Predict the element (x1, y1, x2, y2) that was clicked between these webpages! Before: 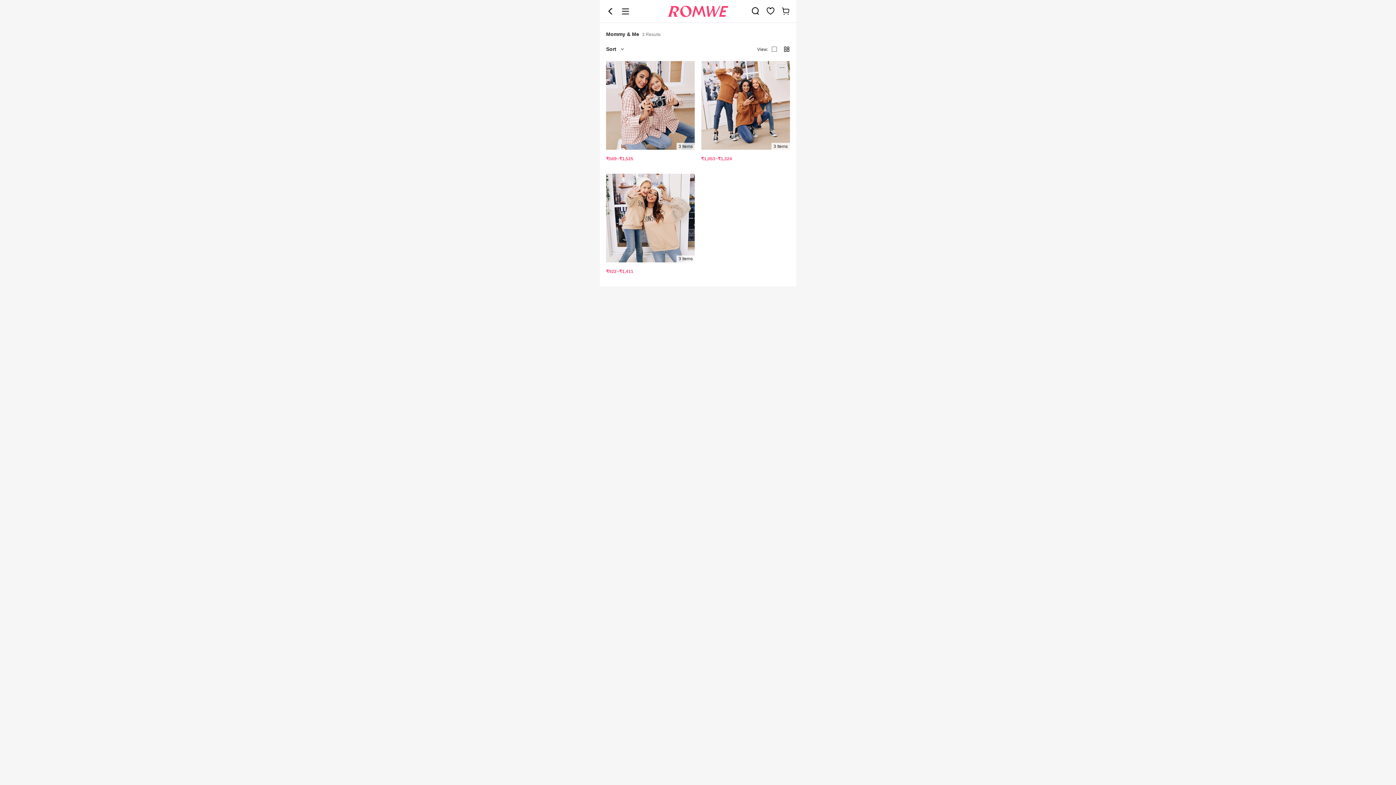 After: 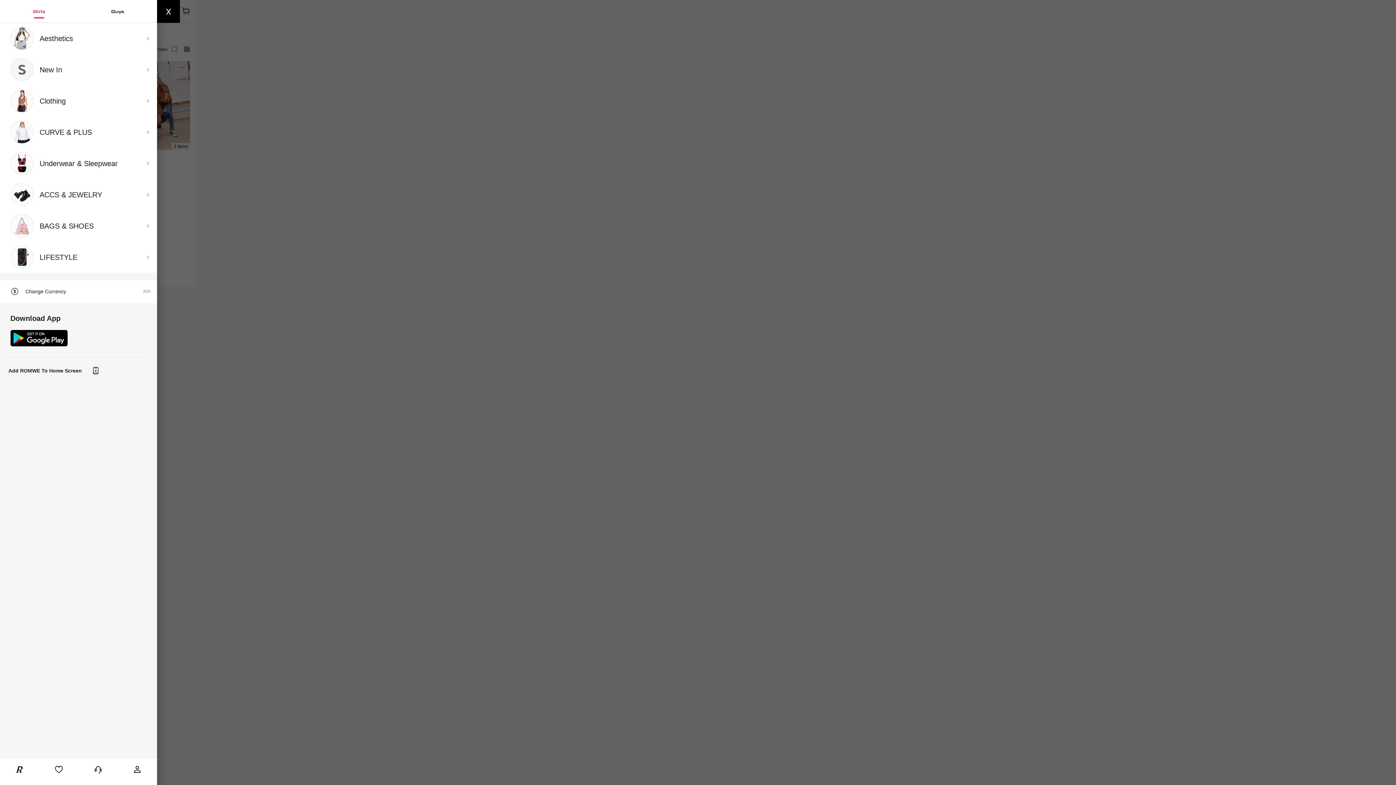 Action: bbox: (621, 6, 630, 15) label: Category